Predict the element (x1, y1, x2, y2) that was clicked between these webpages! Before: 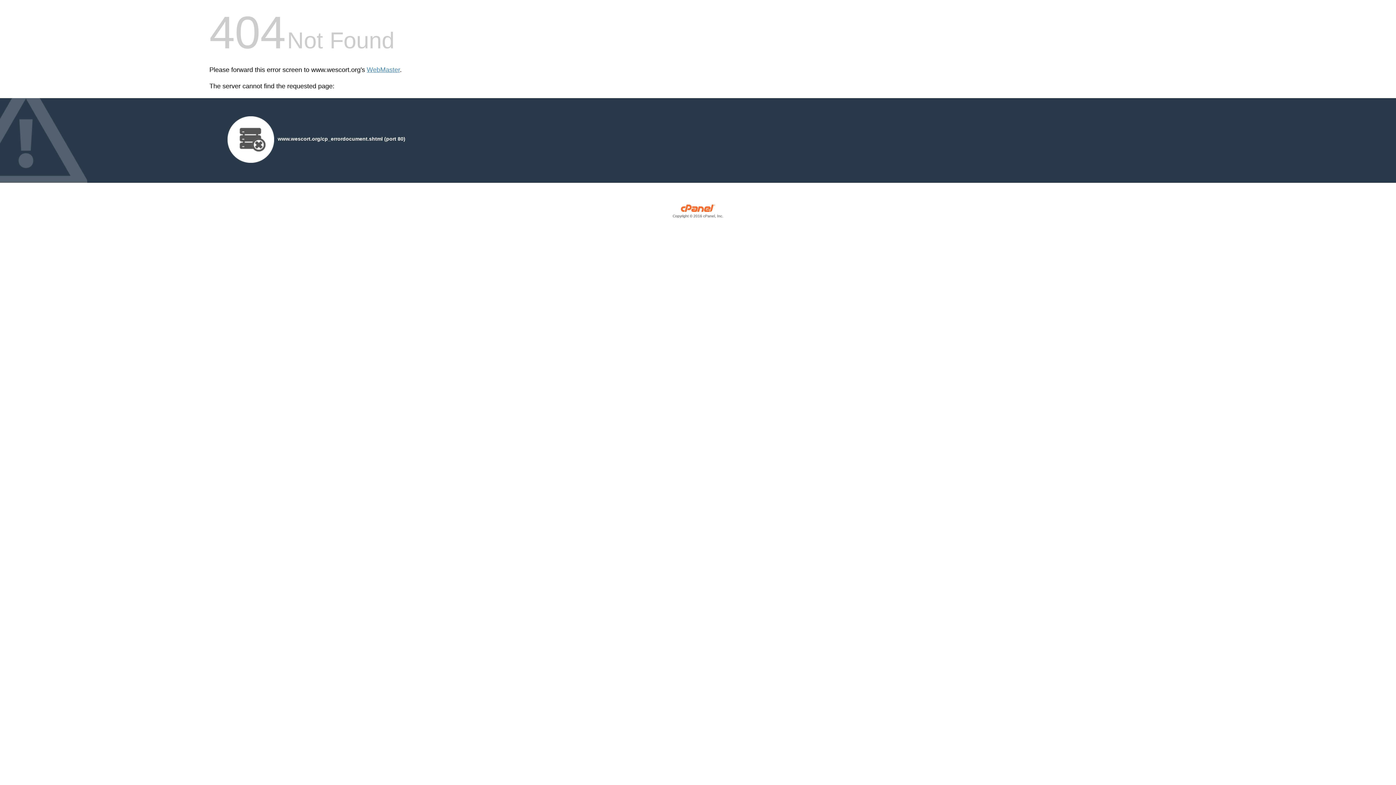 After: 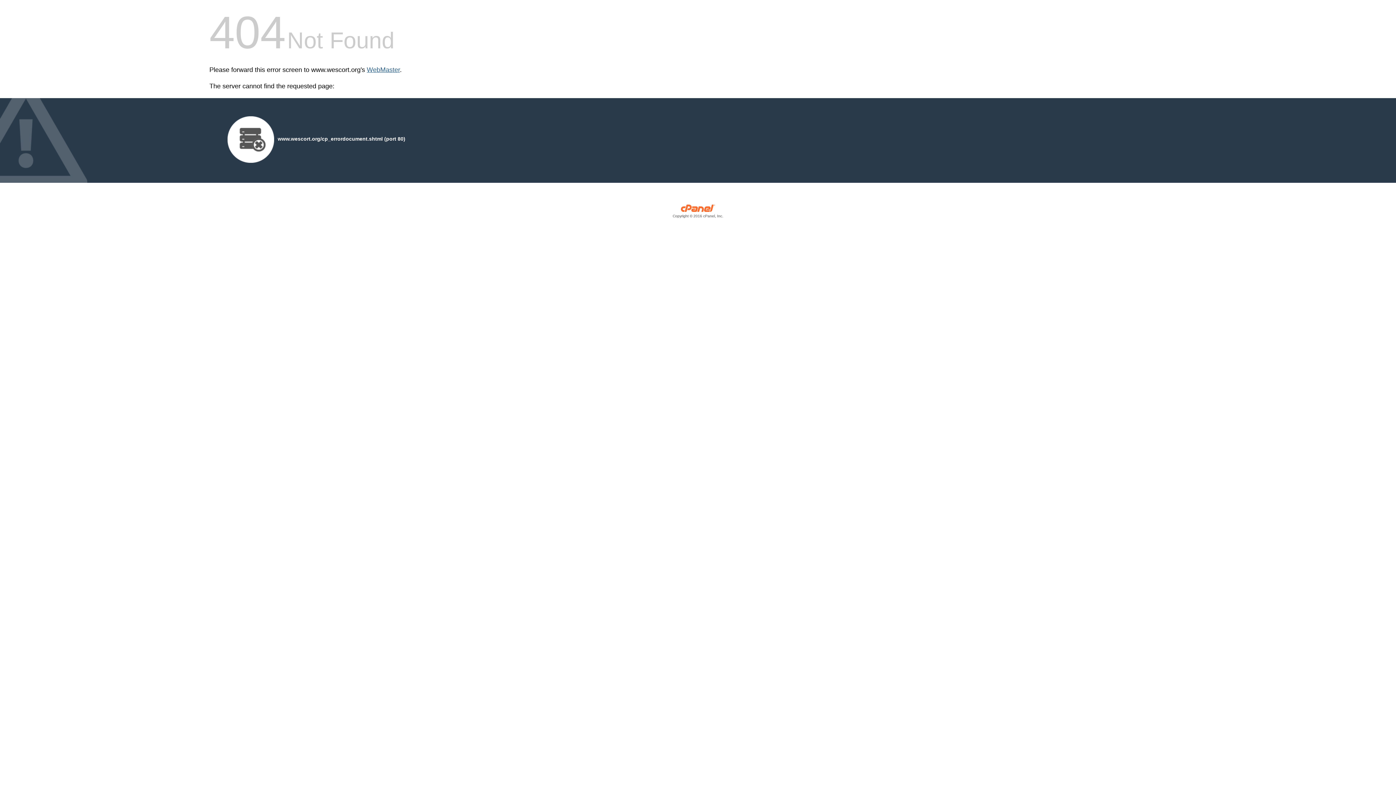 Action: bbox: (366, 66, 400, 73) label: WebMaster